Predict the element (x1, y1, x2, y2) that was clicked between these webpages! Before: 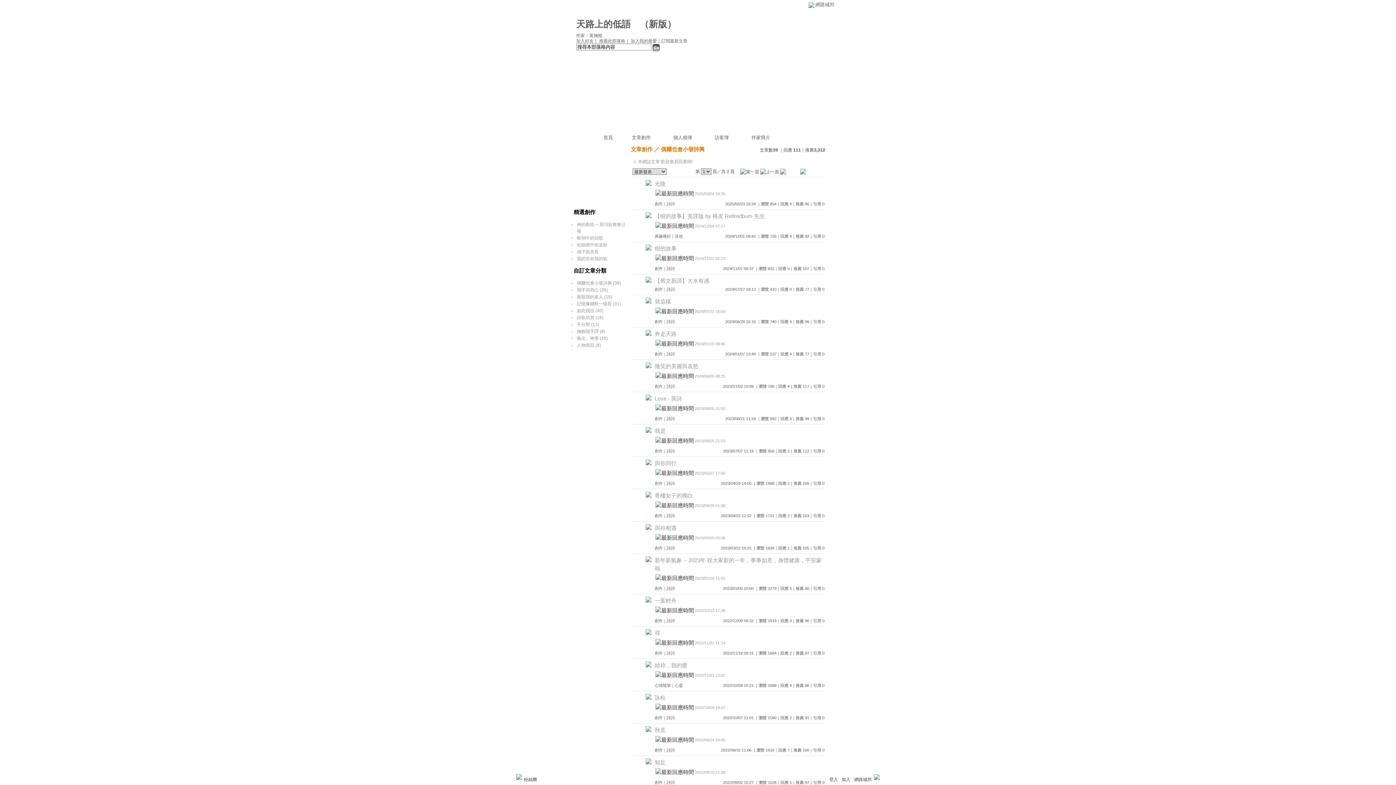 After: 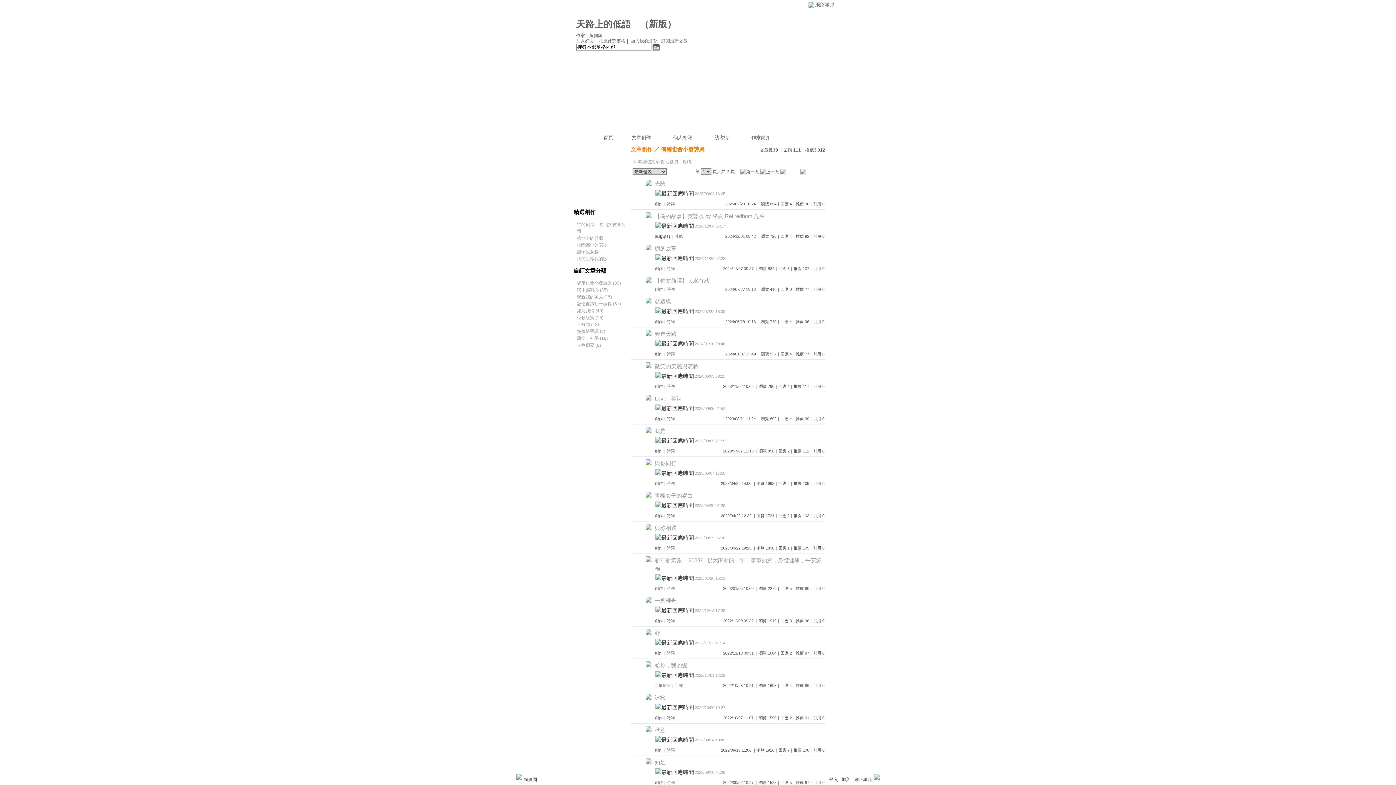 Action: bbox: (654, 234, 670, 238) label: 興趣嗜好